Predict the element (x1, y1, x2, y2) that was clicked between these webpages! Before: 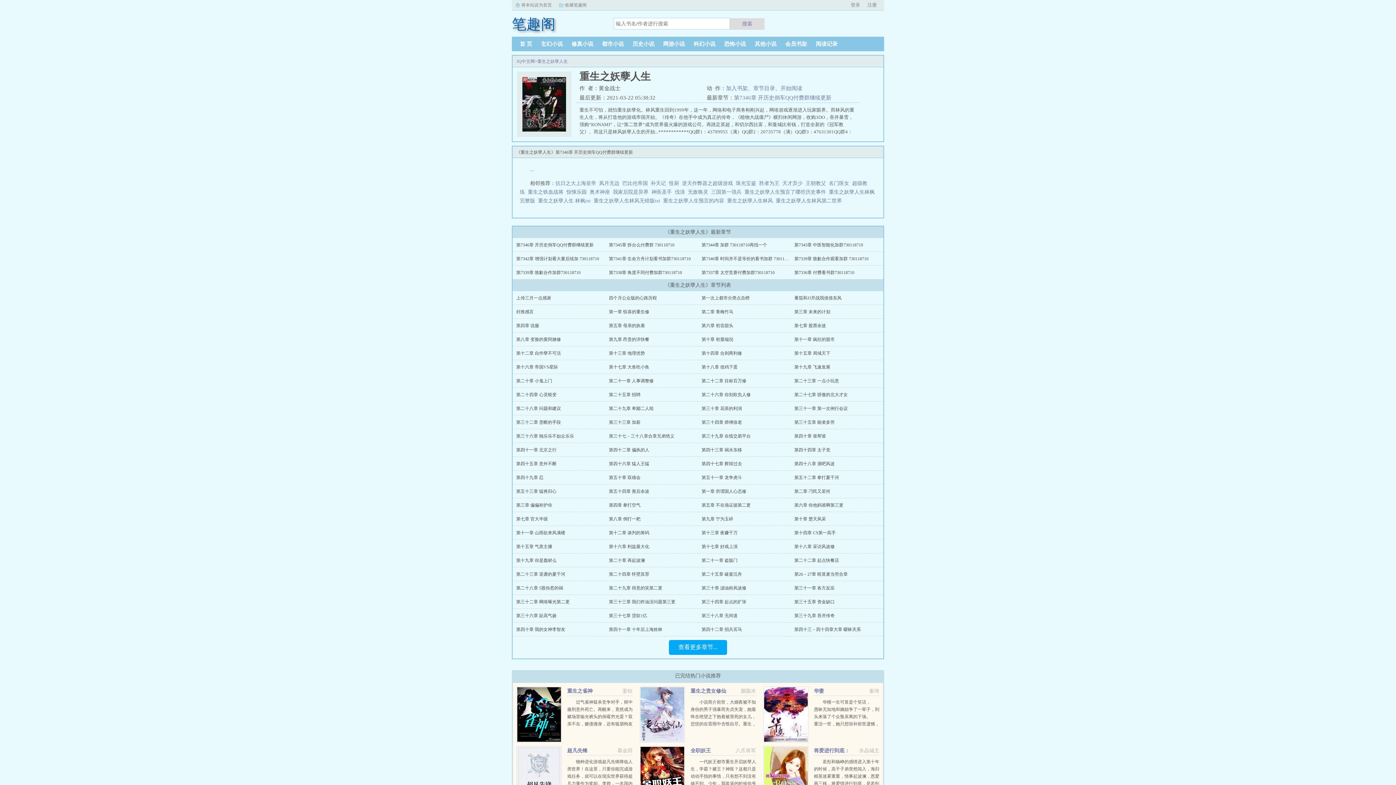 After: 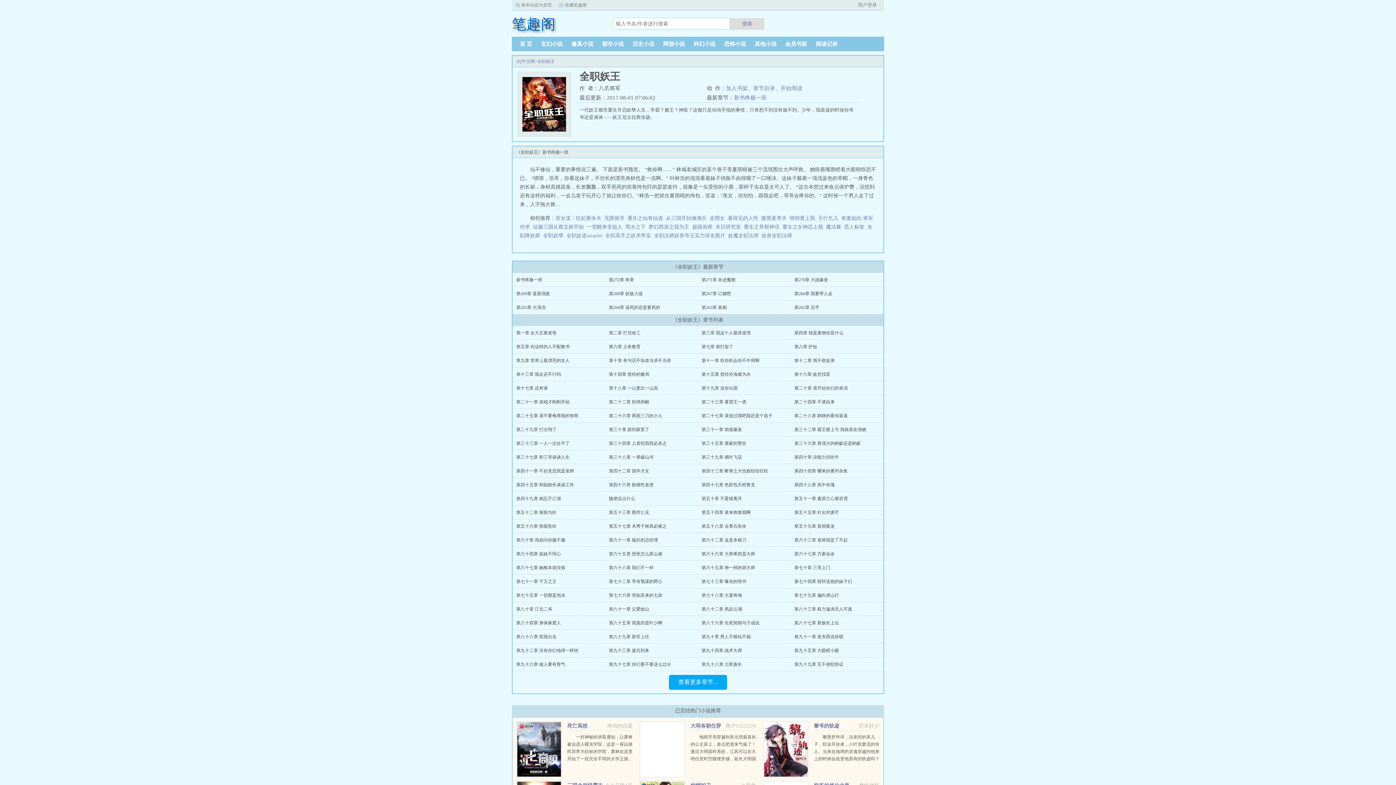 Action: label: 一代妖王都市重生开启妖孽人生，学霸？赌王？神医？这都只是动动手指的事情，只有想不到没有做不到。少年，我装逼的时候你爷爷还是液体妖王尼古拉斯张扬。... bbox: (690, 759, 756, 793)